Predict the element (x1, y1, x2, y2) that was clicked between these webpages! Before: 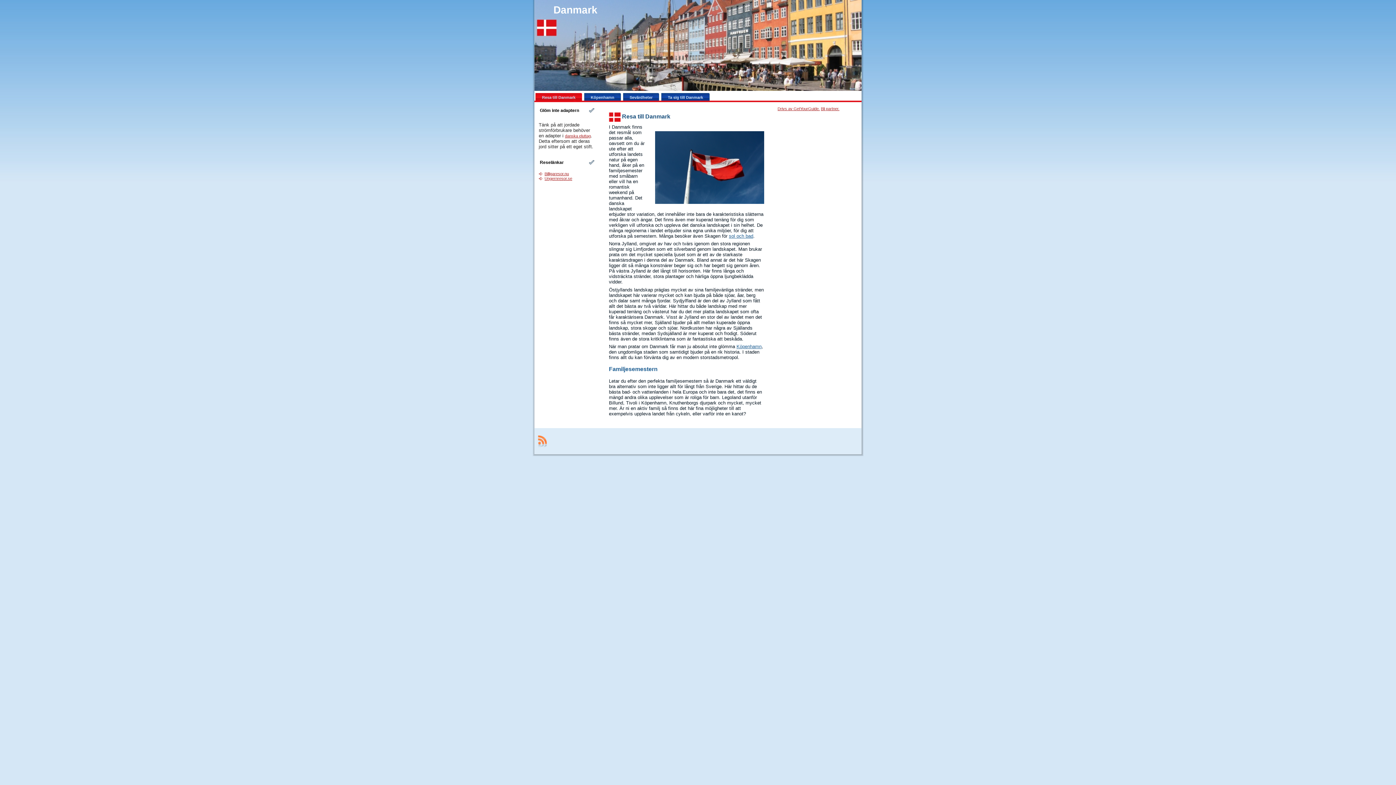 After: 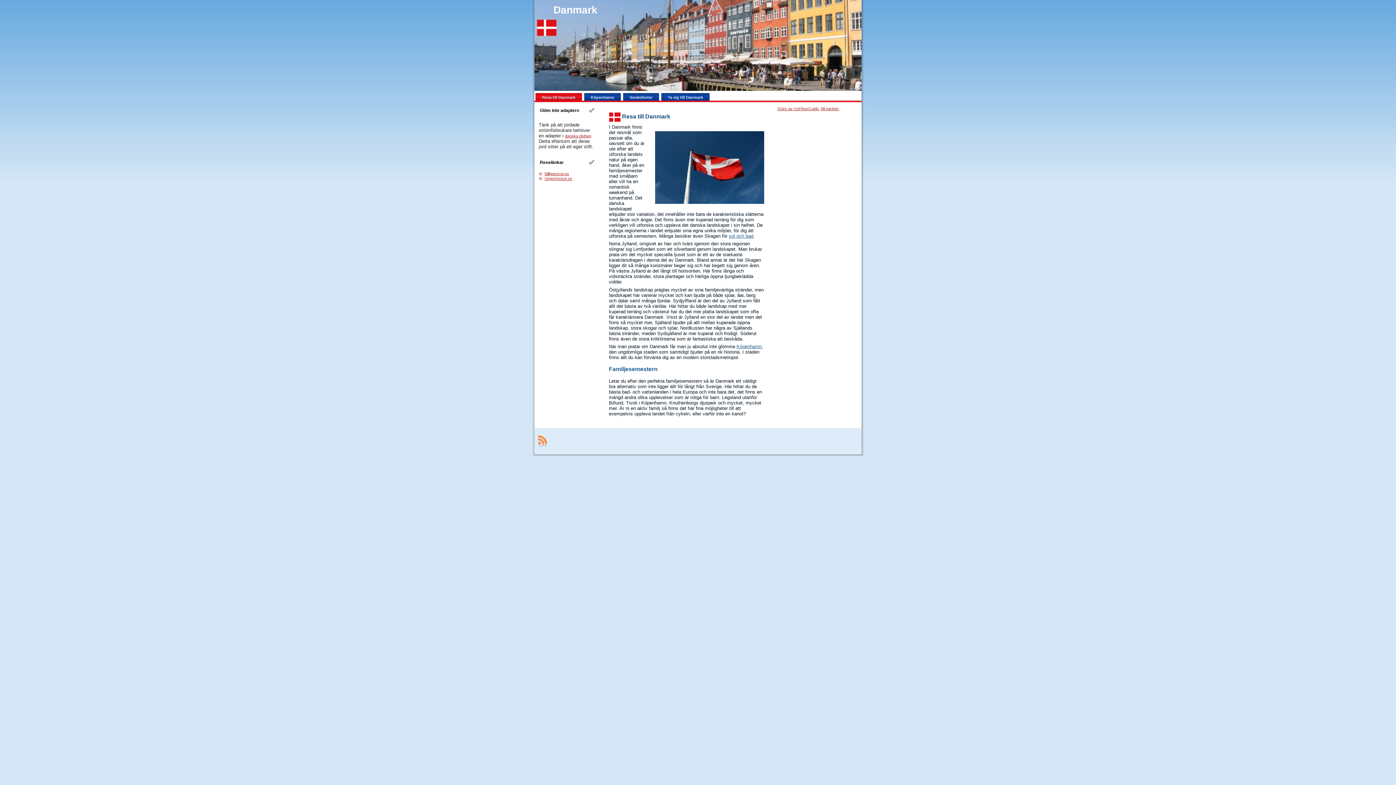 Action: label: Danmark bbox: (553, 4, 597, 15)